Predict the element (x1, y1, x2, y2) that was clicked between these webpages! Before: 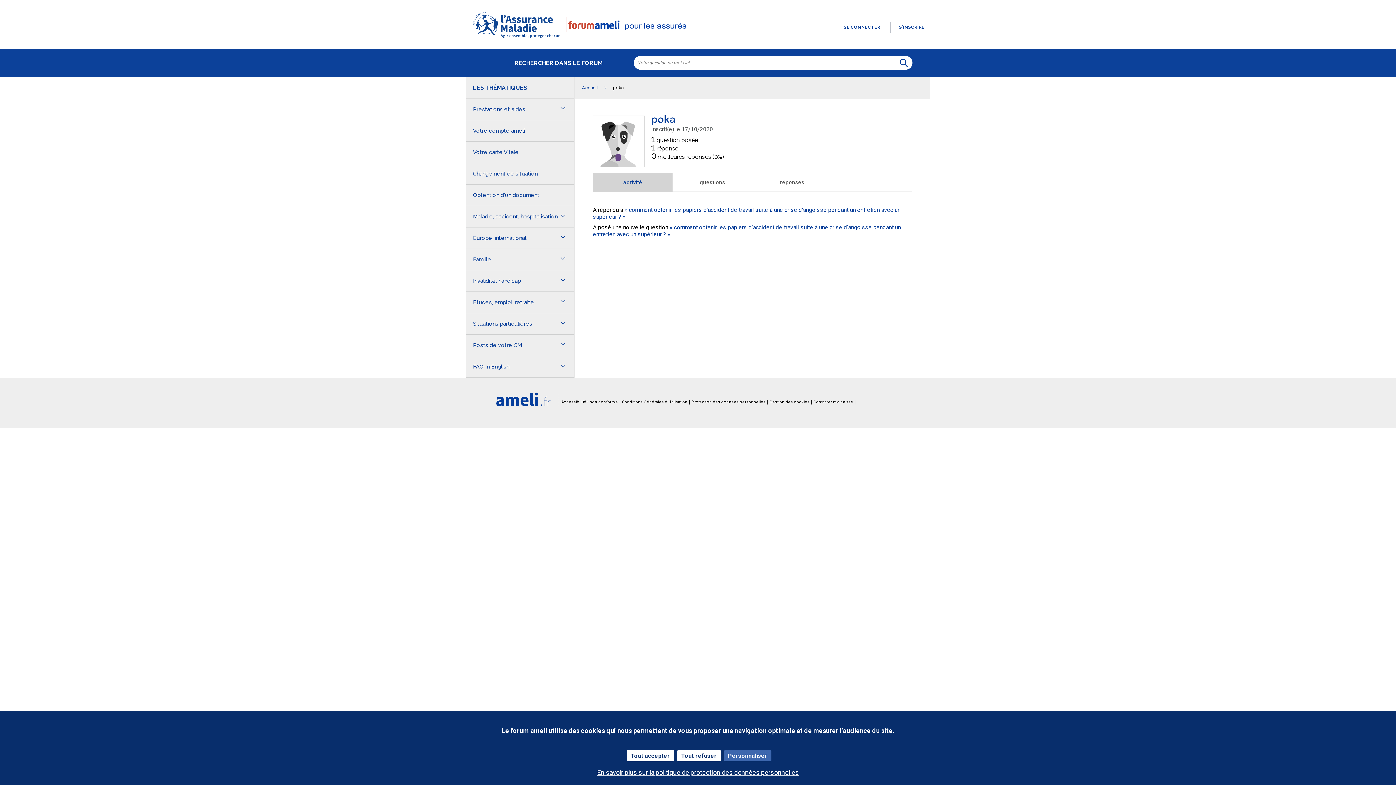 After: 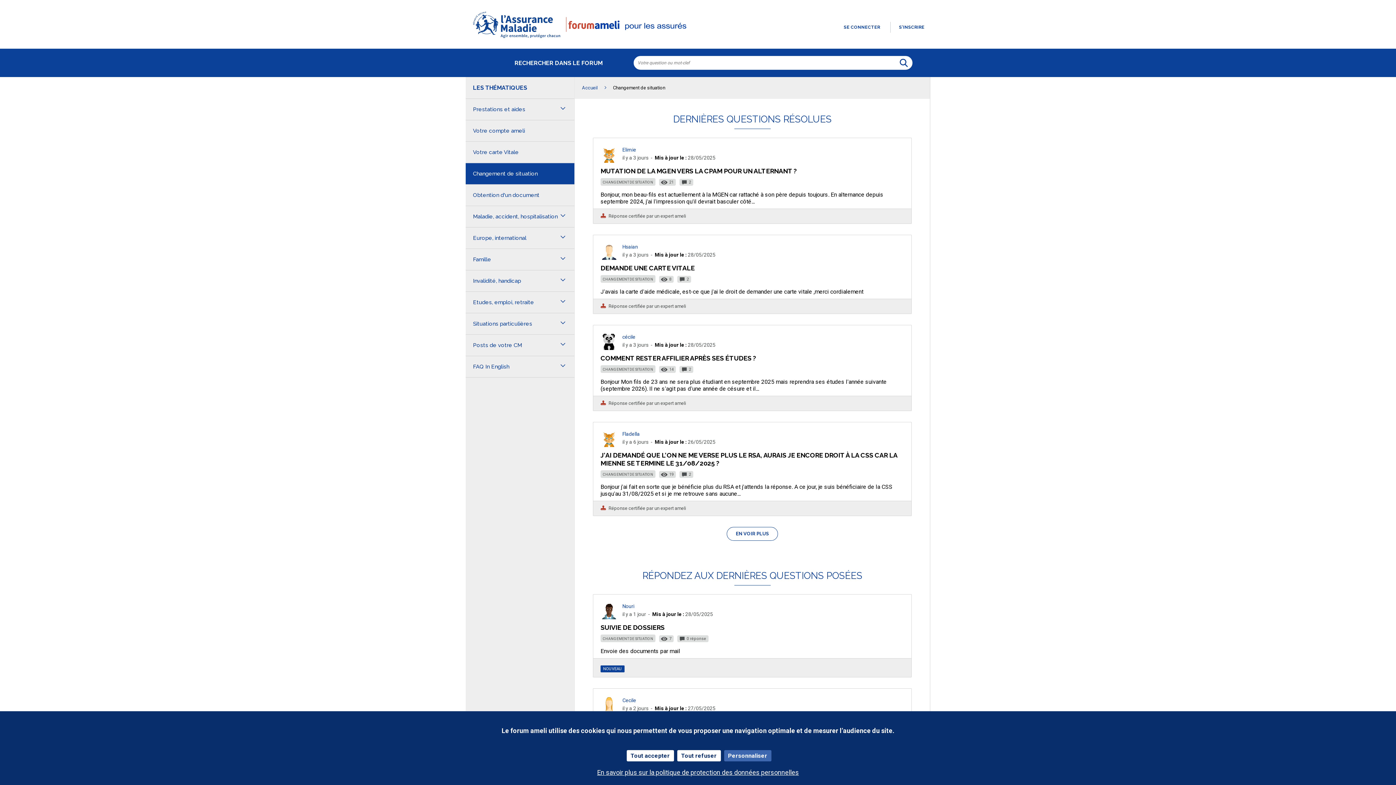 Action: label: Changement de situation bbox: (465, 163, 574, 184)